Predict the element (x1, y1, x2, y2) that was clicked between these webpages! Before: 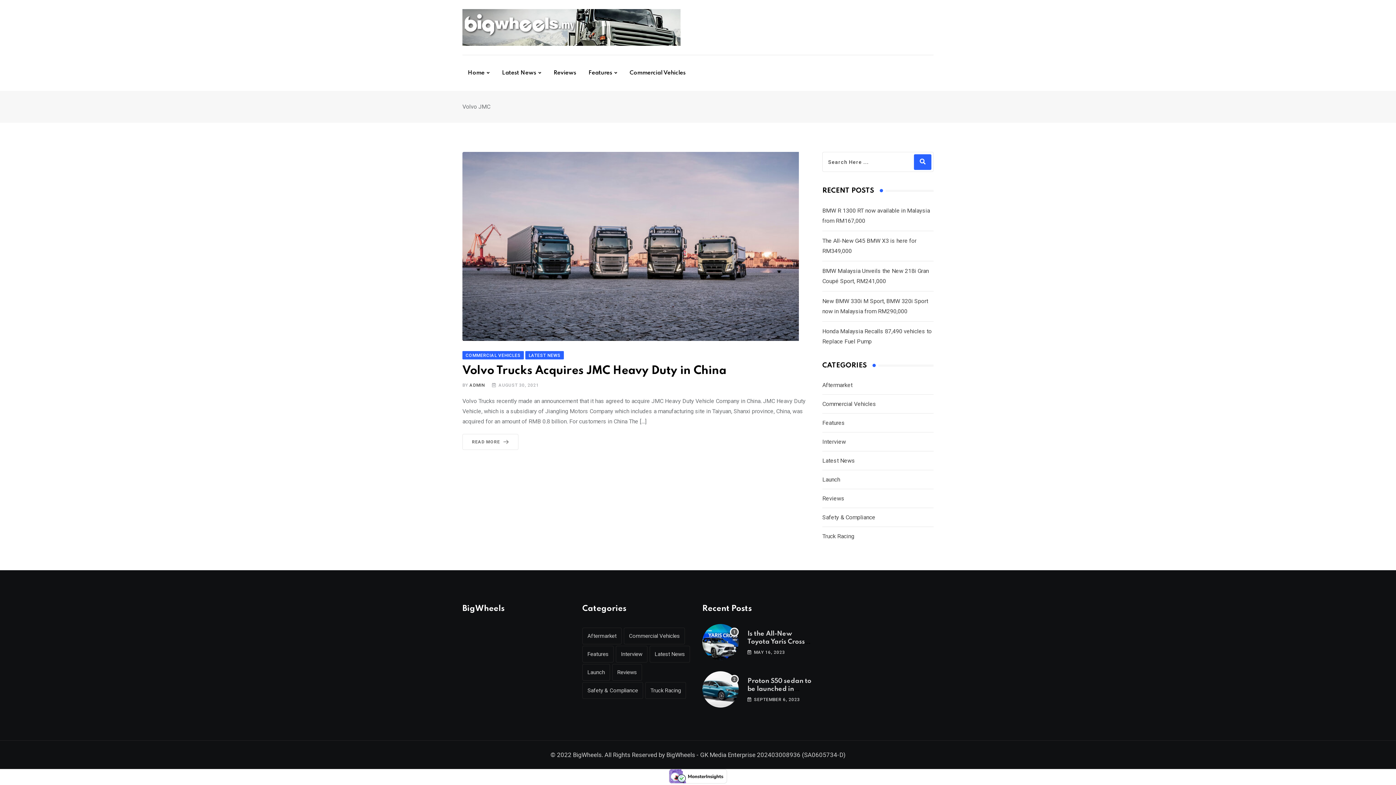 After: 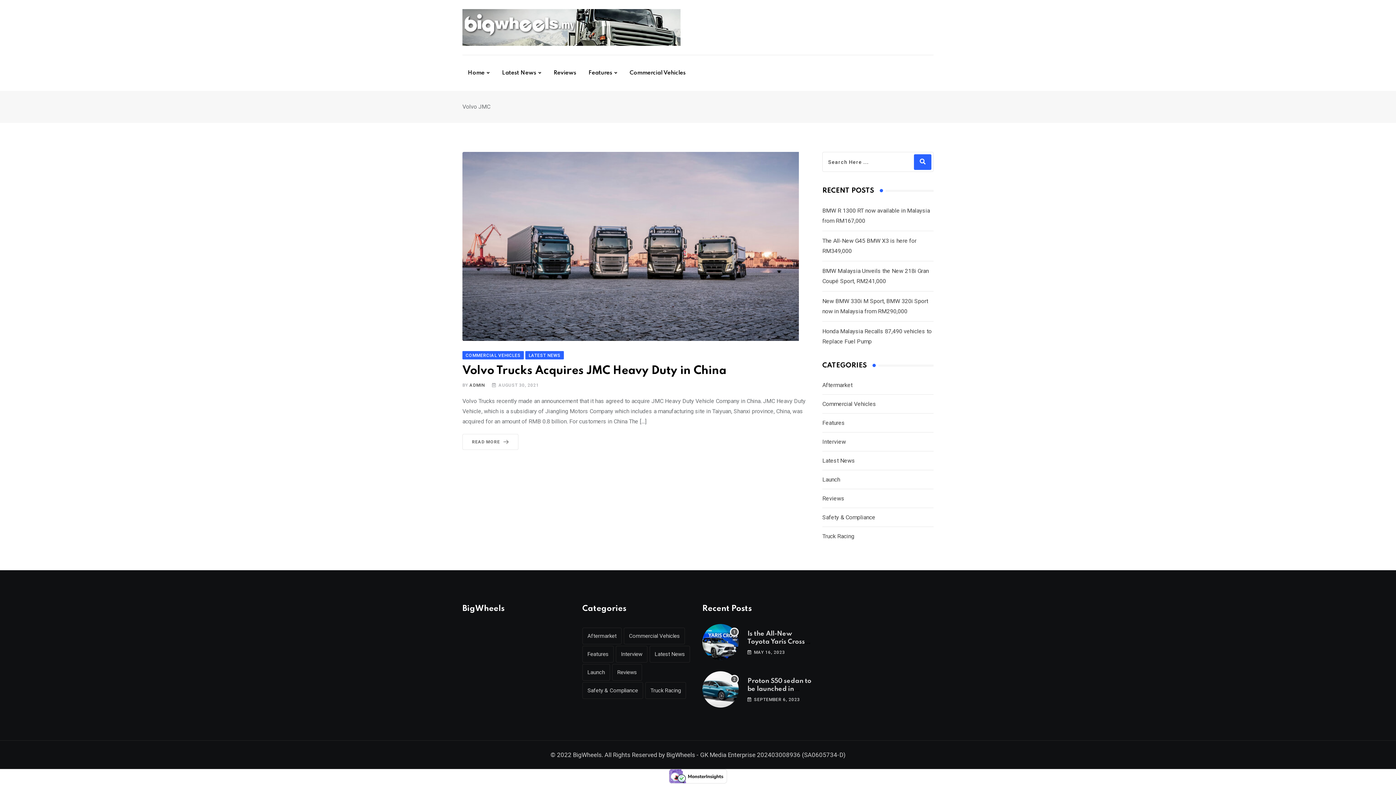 Action: bbox: (669, 772, 727, 779)